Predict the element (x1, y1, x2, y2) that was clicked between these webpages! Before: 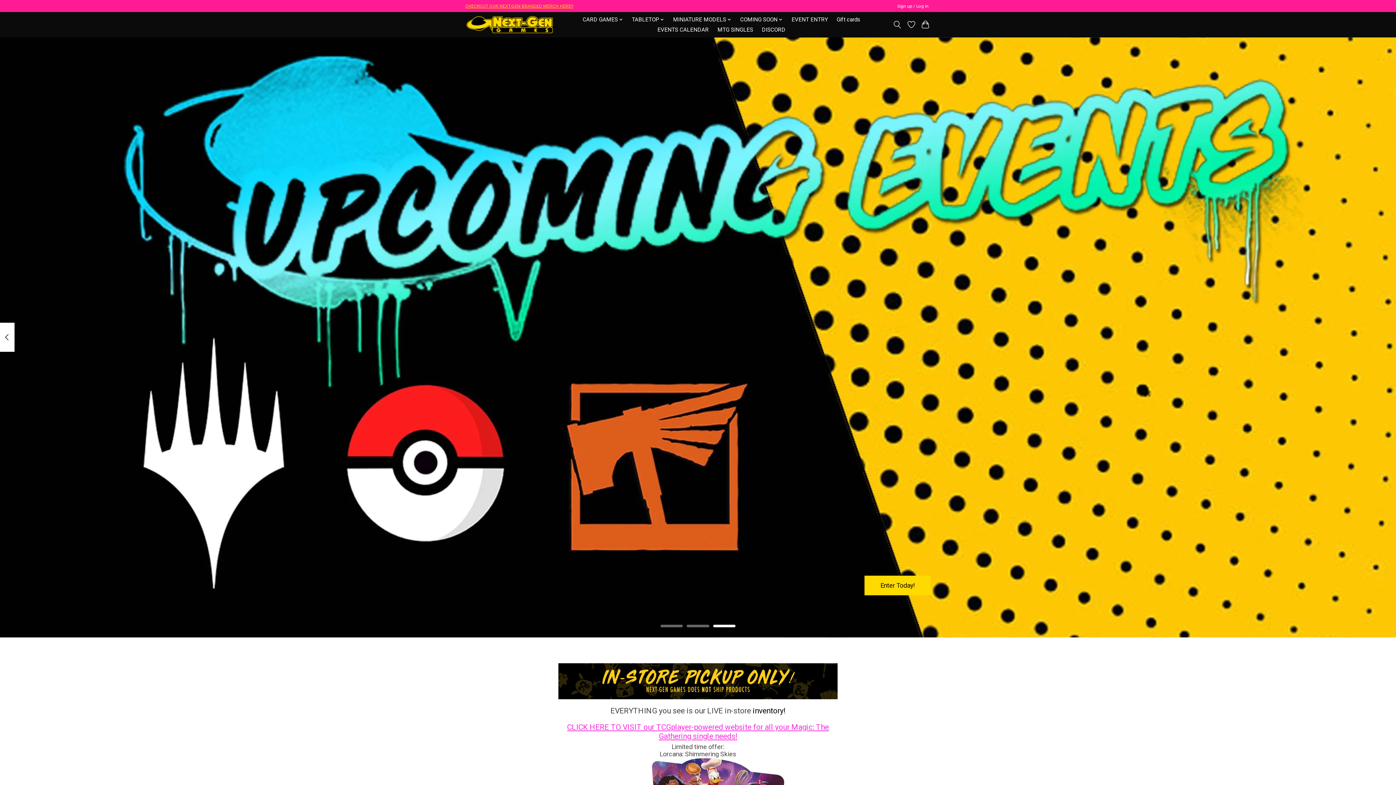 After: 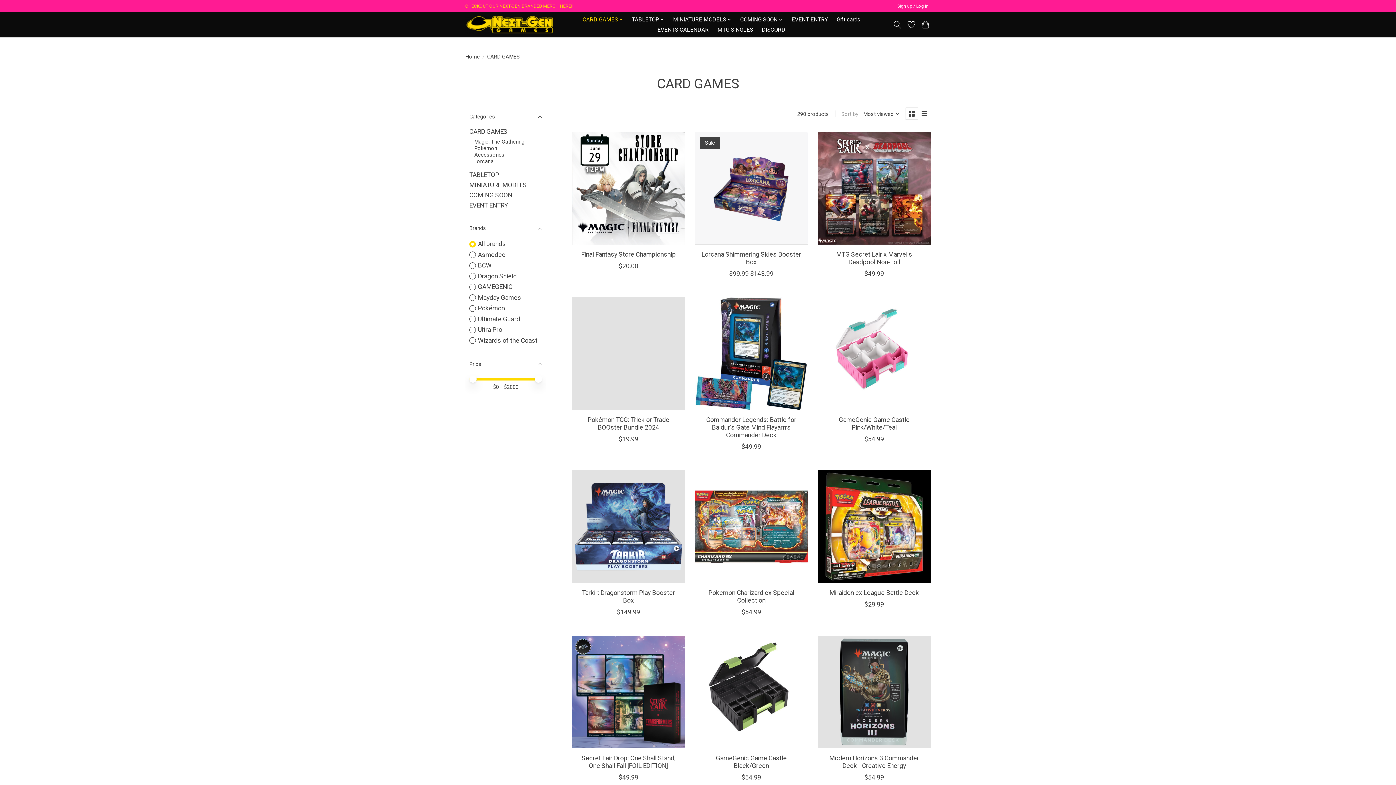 Action: bbox: (580, 14, 625, 24) label: CARD GAMES